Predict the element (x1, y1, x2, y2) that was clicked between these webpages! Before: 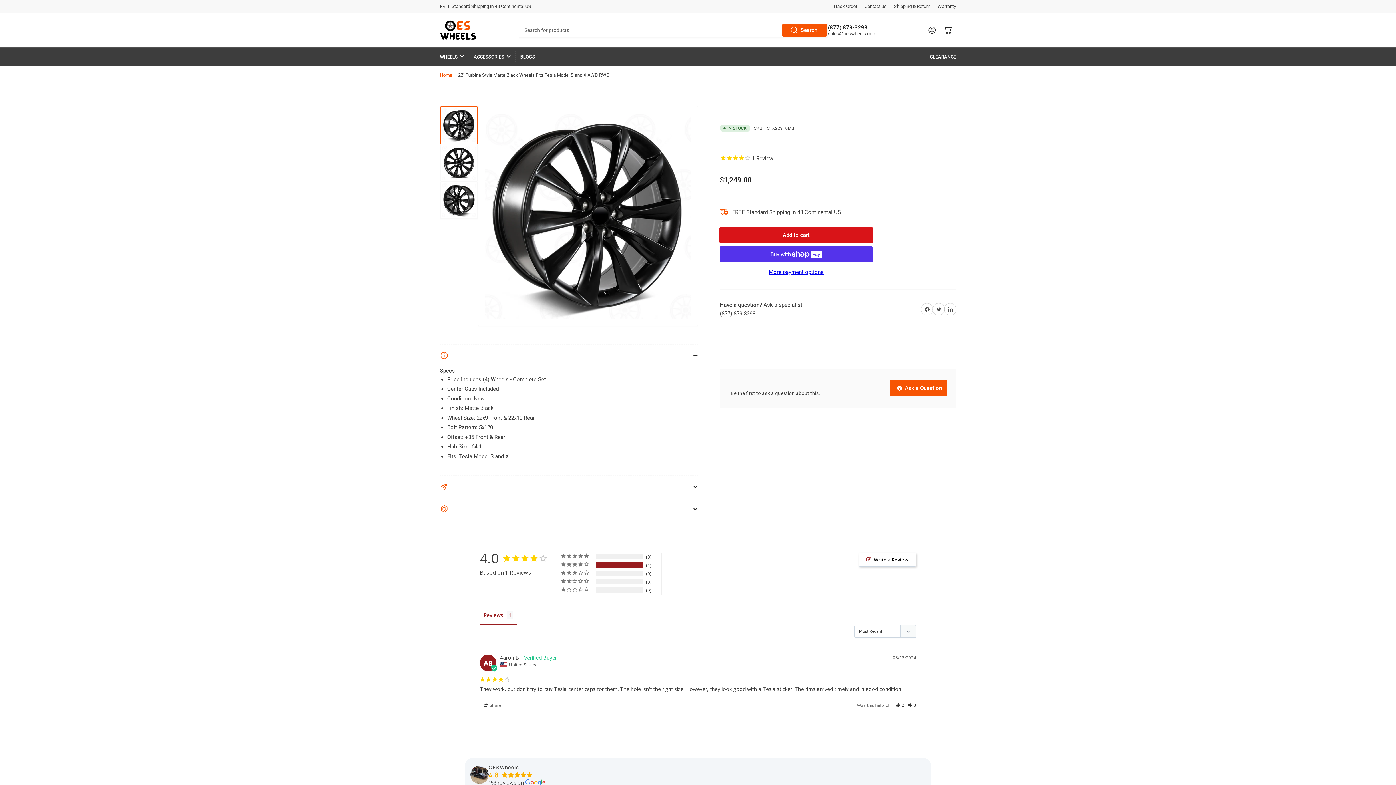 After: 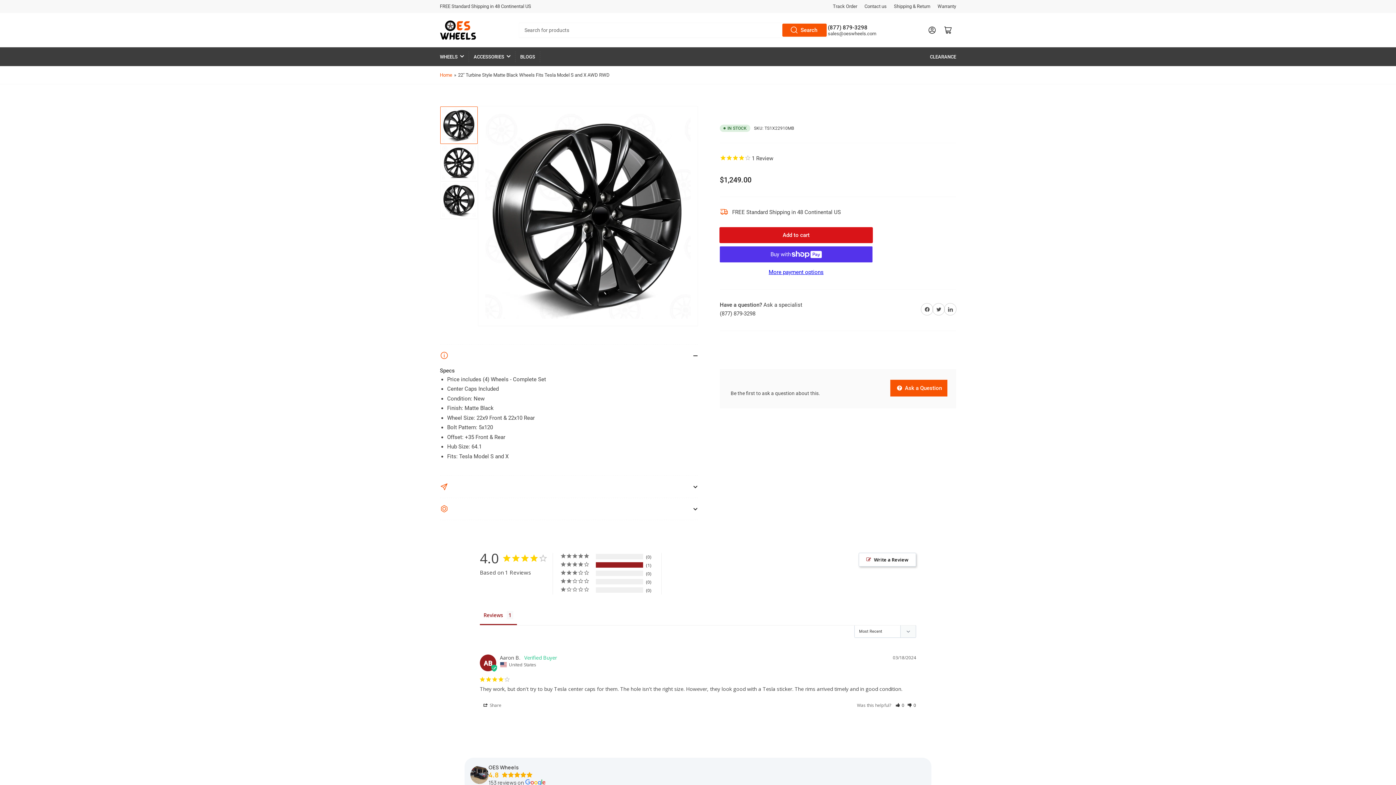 Action: bbox: (470, 771, 488, 778)